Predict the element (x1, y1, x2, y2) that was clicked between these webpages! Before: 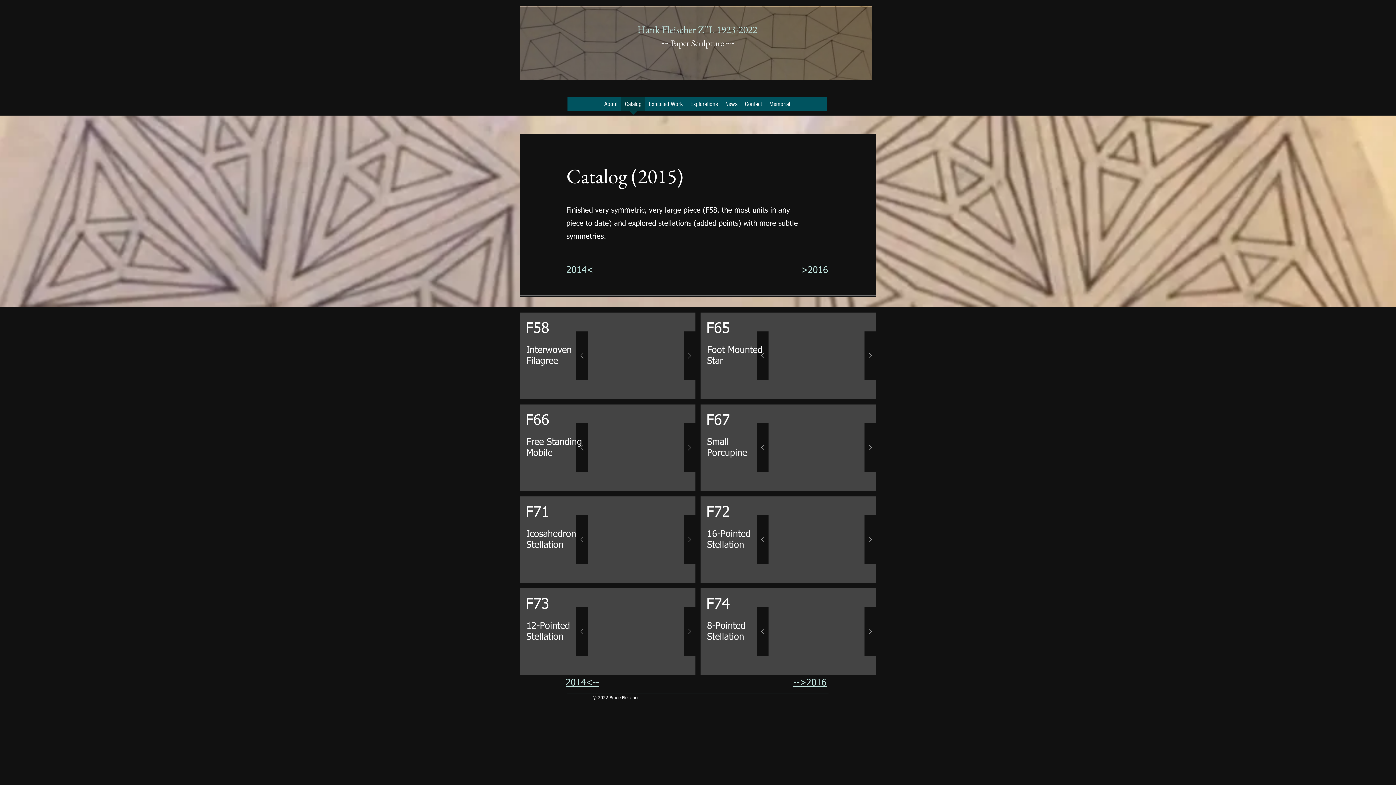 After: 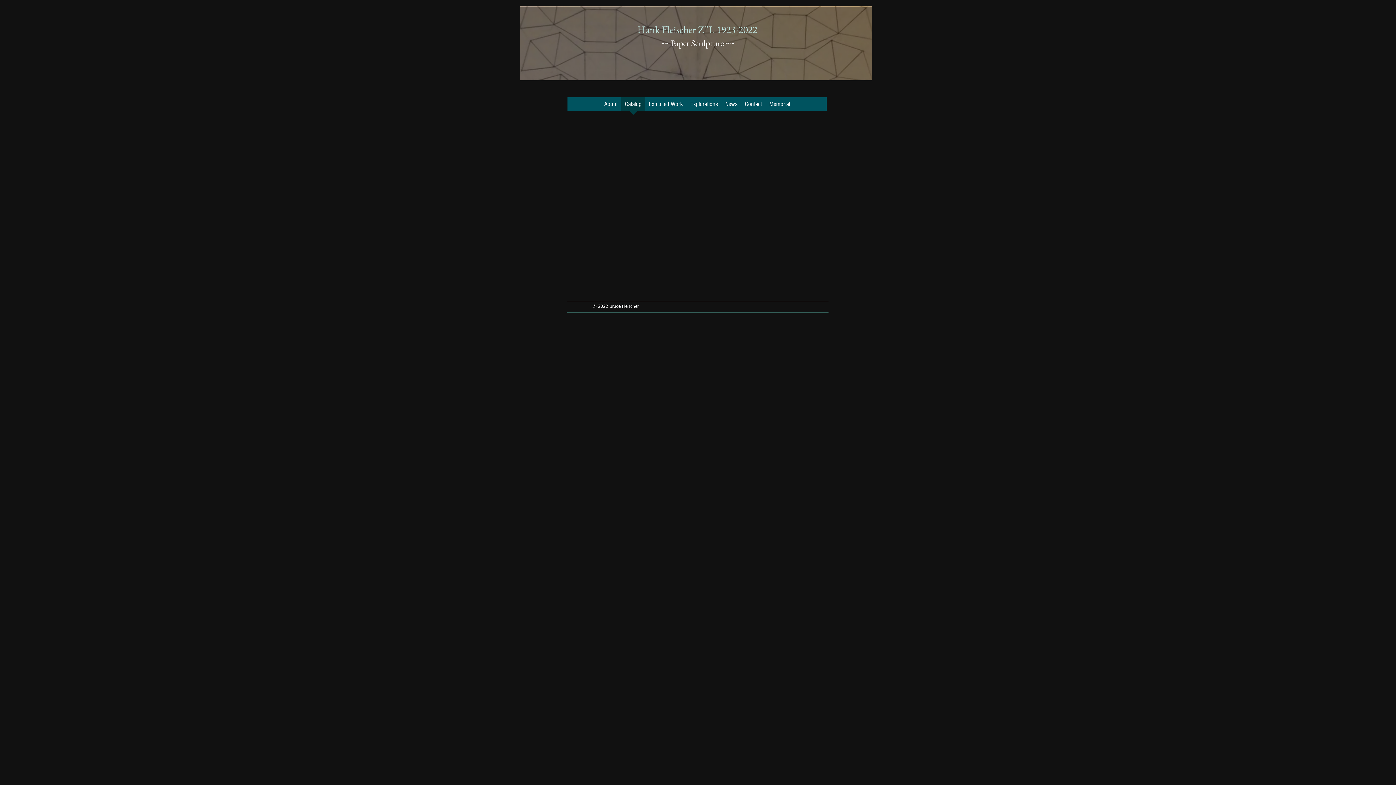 Action: bbox: (621, 97, 645, 115) label: Catalog